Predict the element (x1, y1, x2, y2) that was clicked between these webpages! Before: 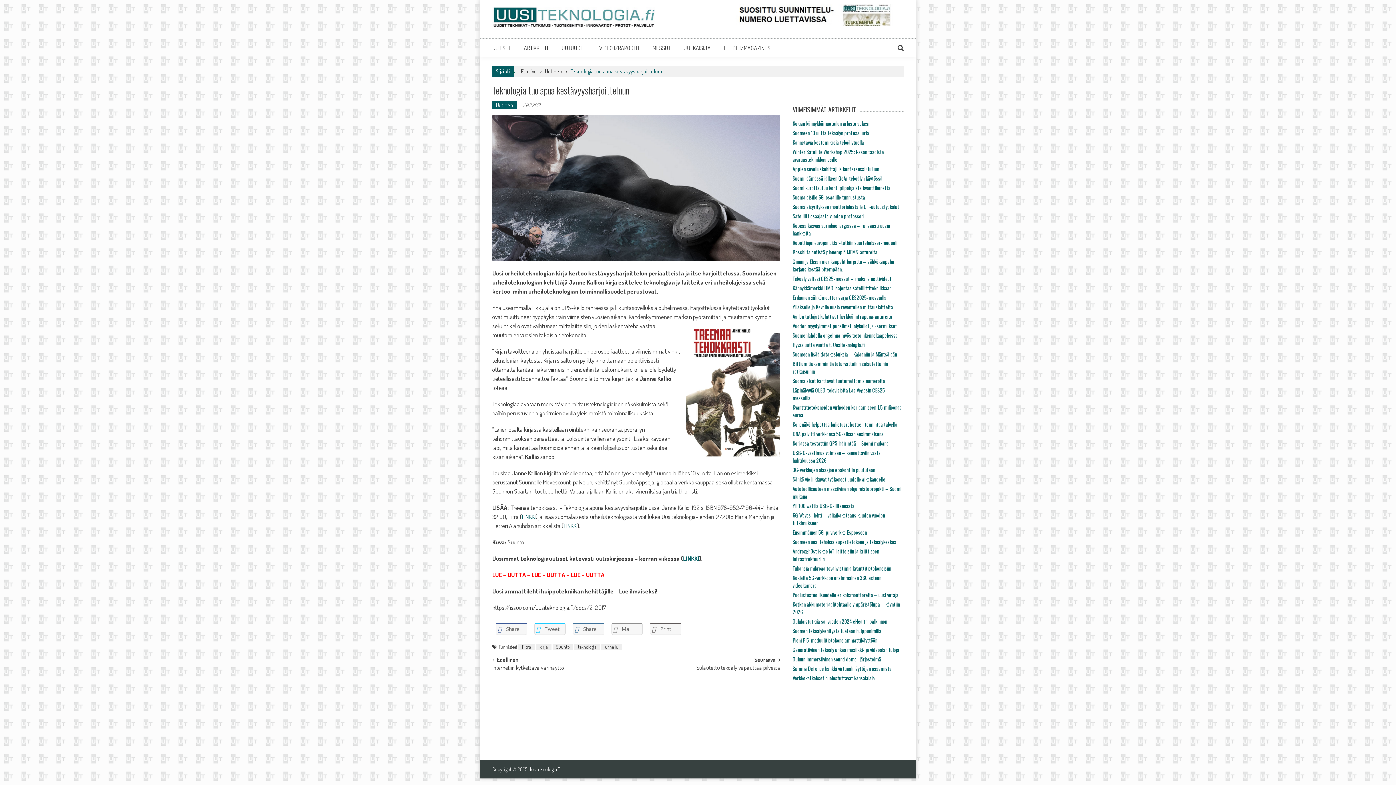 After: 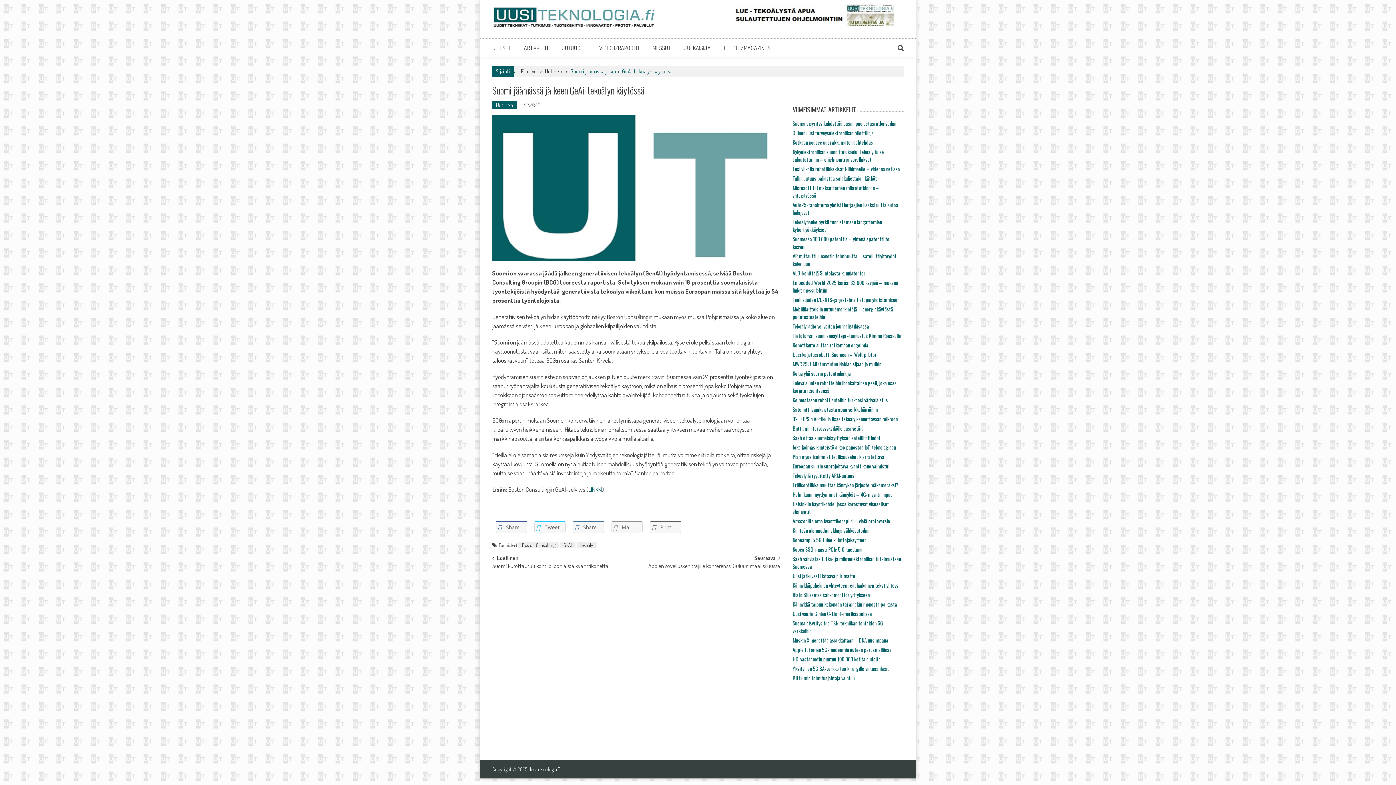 Action: label: Suomi jäämässä jälkeen GeAi-tekoälyn käytössä bbox: (792, 174, 882, 182)